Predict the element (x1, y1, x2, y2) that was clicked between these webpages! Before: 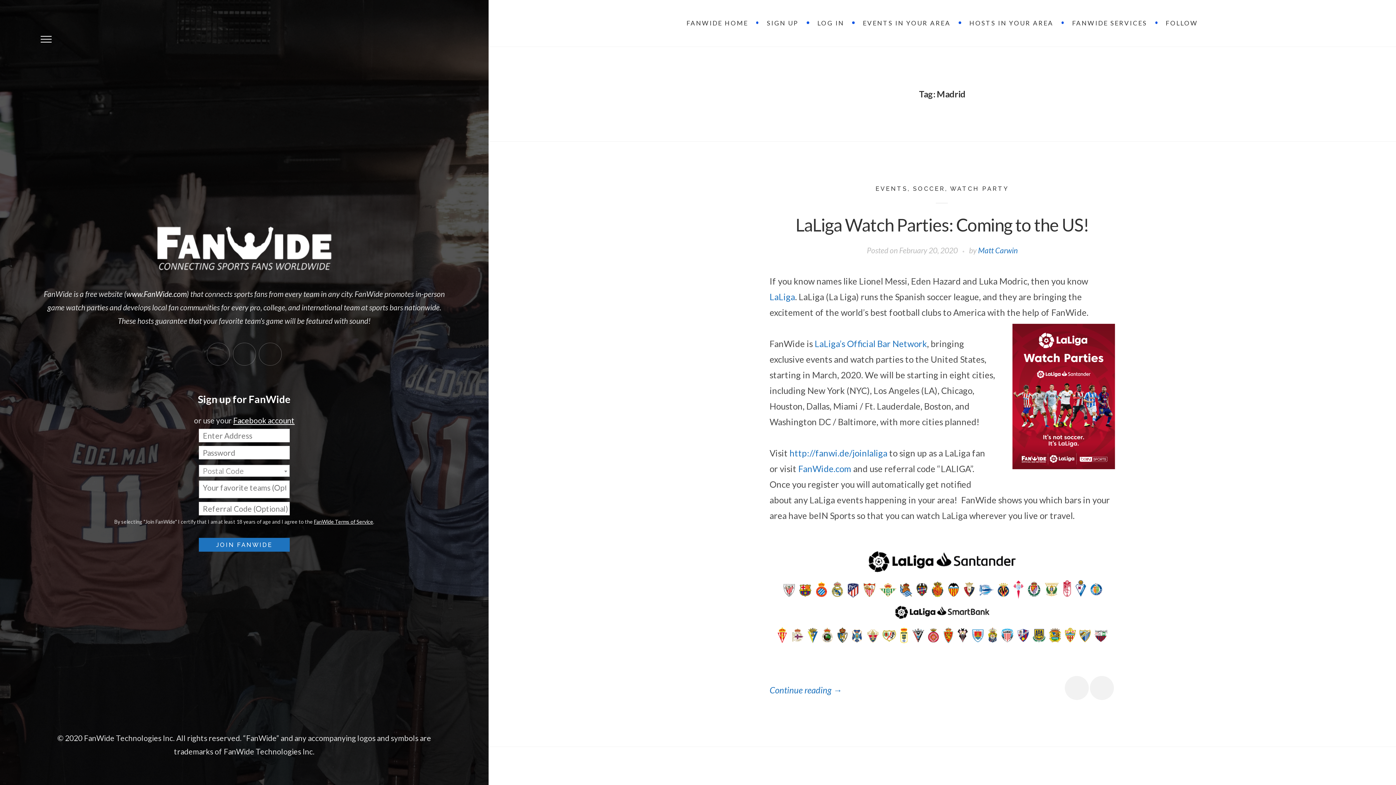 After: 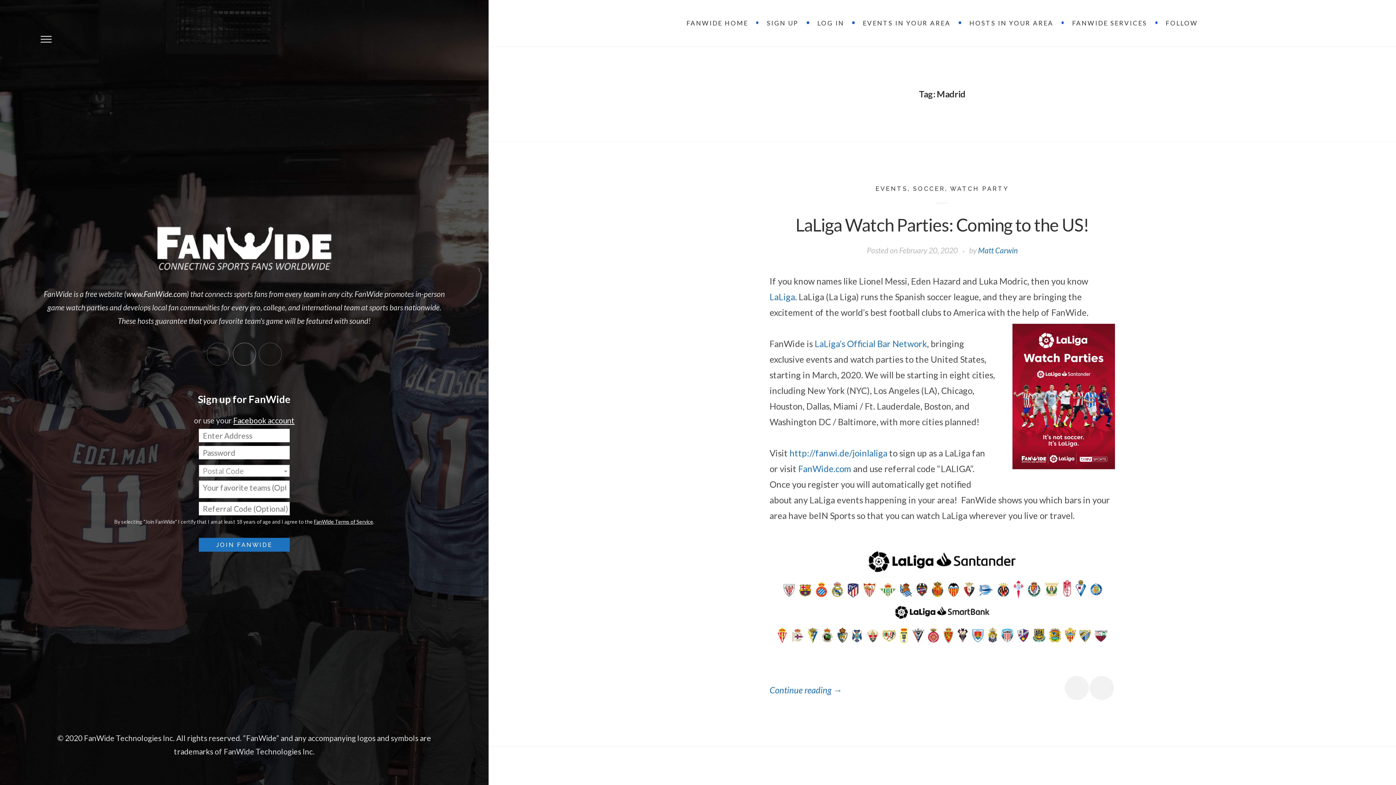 Action: bbox: (232, 342, 255, 365)